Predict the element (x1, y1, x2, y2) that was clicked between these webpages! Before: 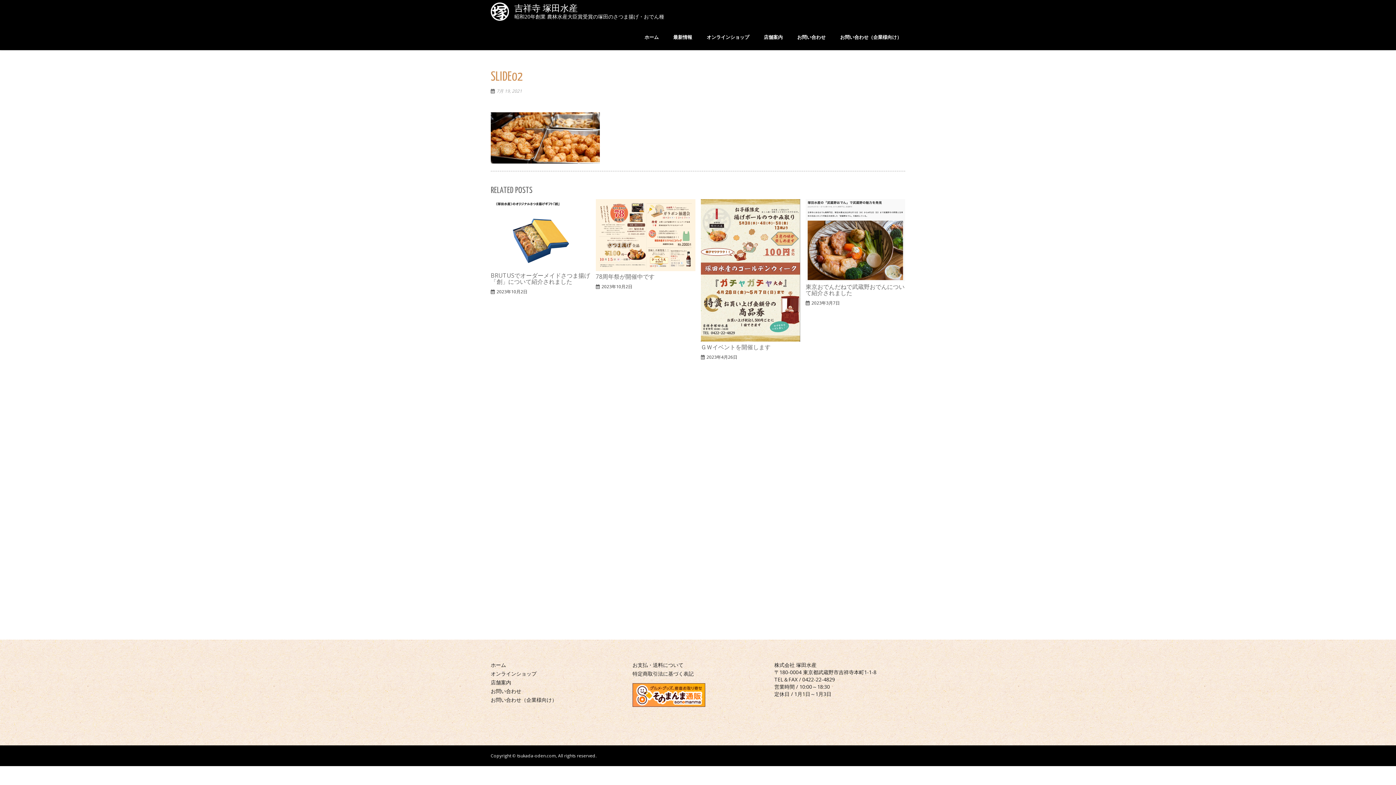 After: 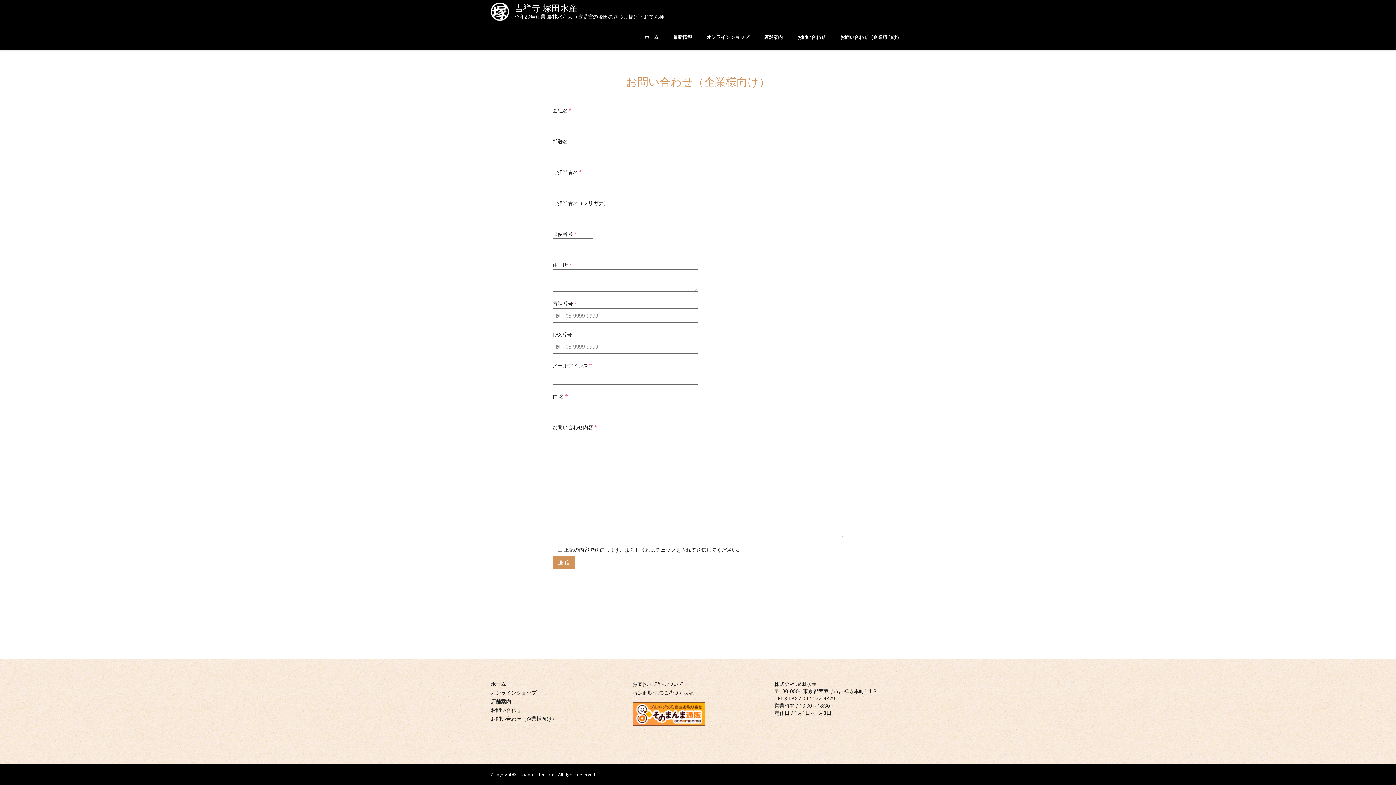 Action: label: お問い合わせ（企業様向け） bbox: (836, 24, 905, 49)